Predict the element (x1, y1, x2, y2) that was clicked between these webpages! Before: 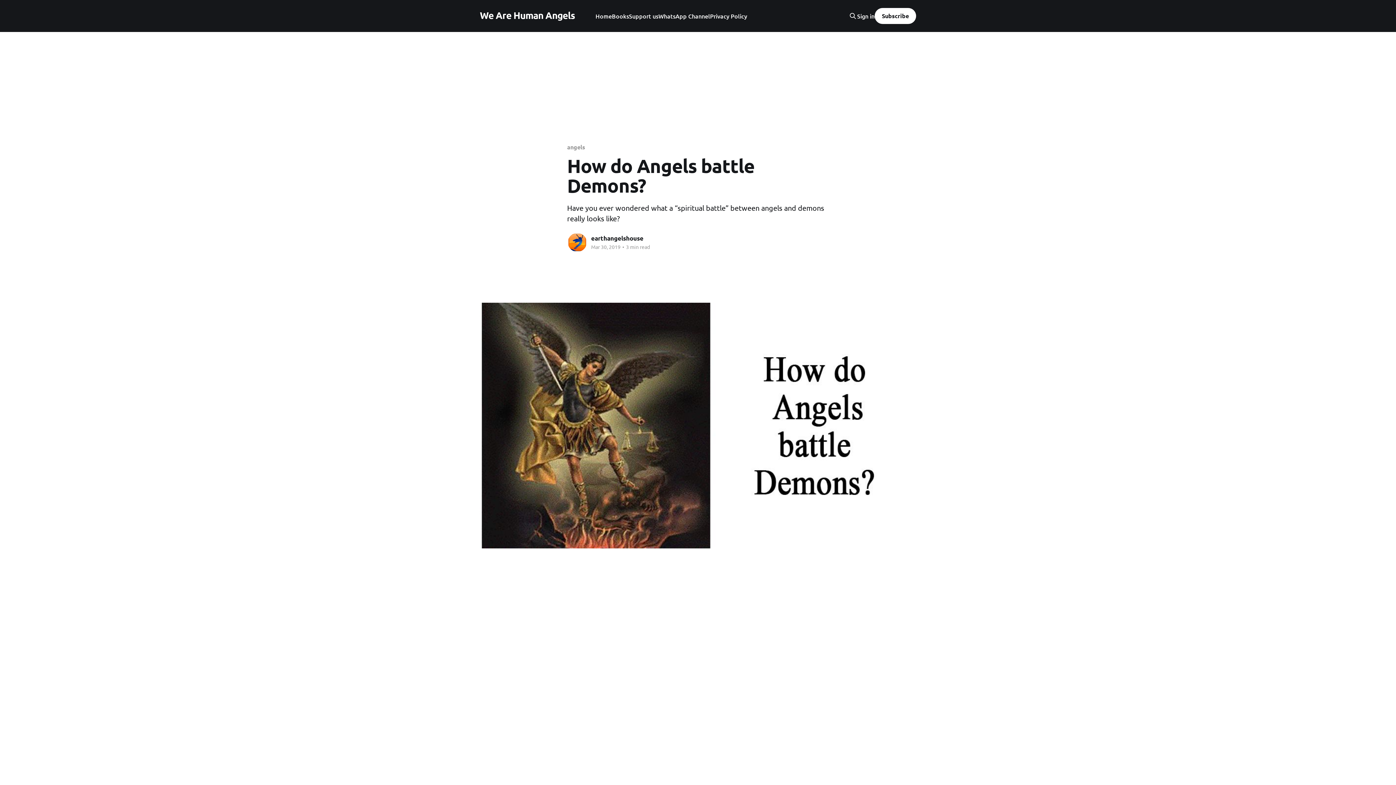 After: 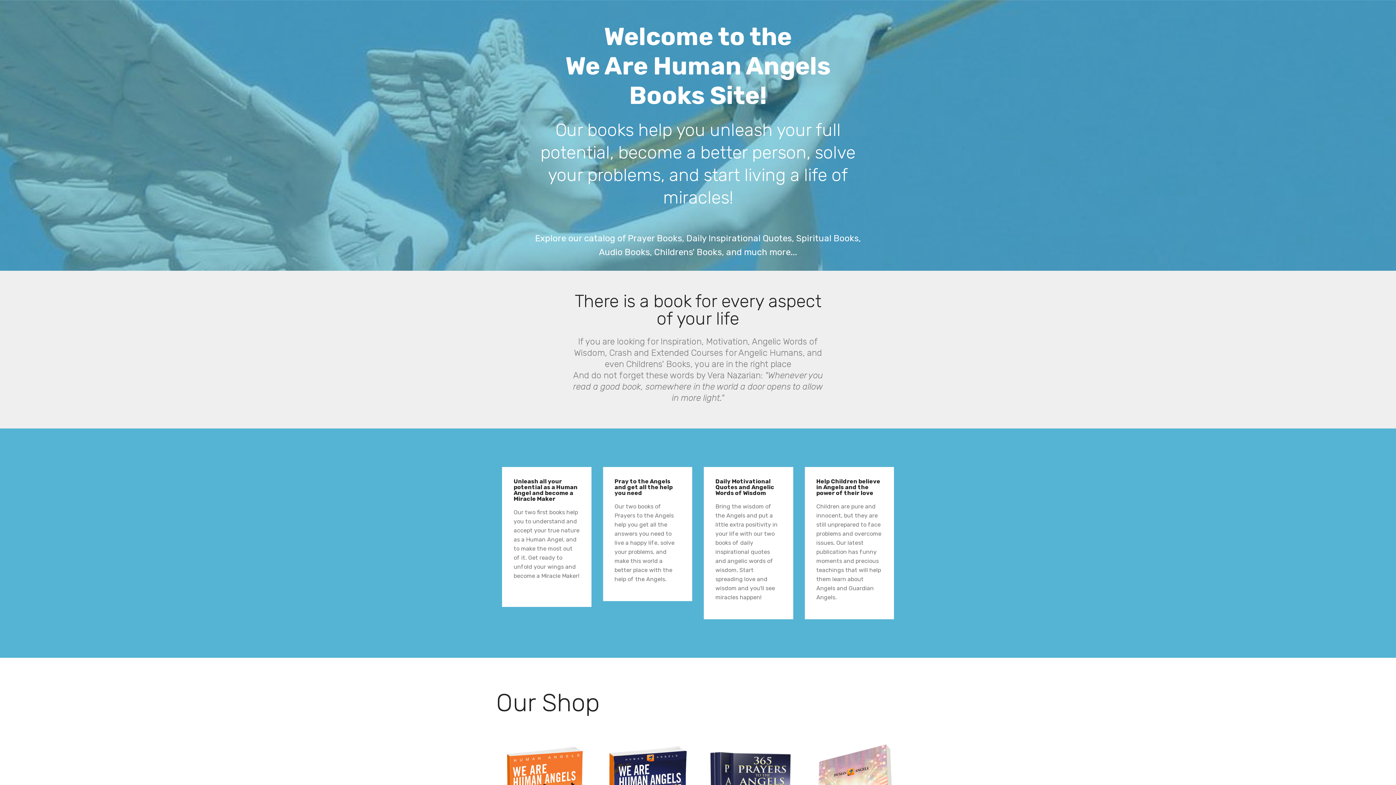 Action: label: Books bbox: (612, 11, 629, 21)